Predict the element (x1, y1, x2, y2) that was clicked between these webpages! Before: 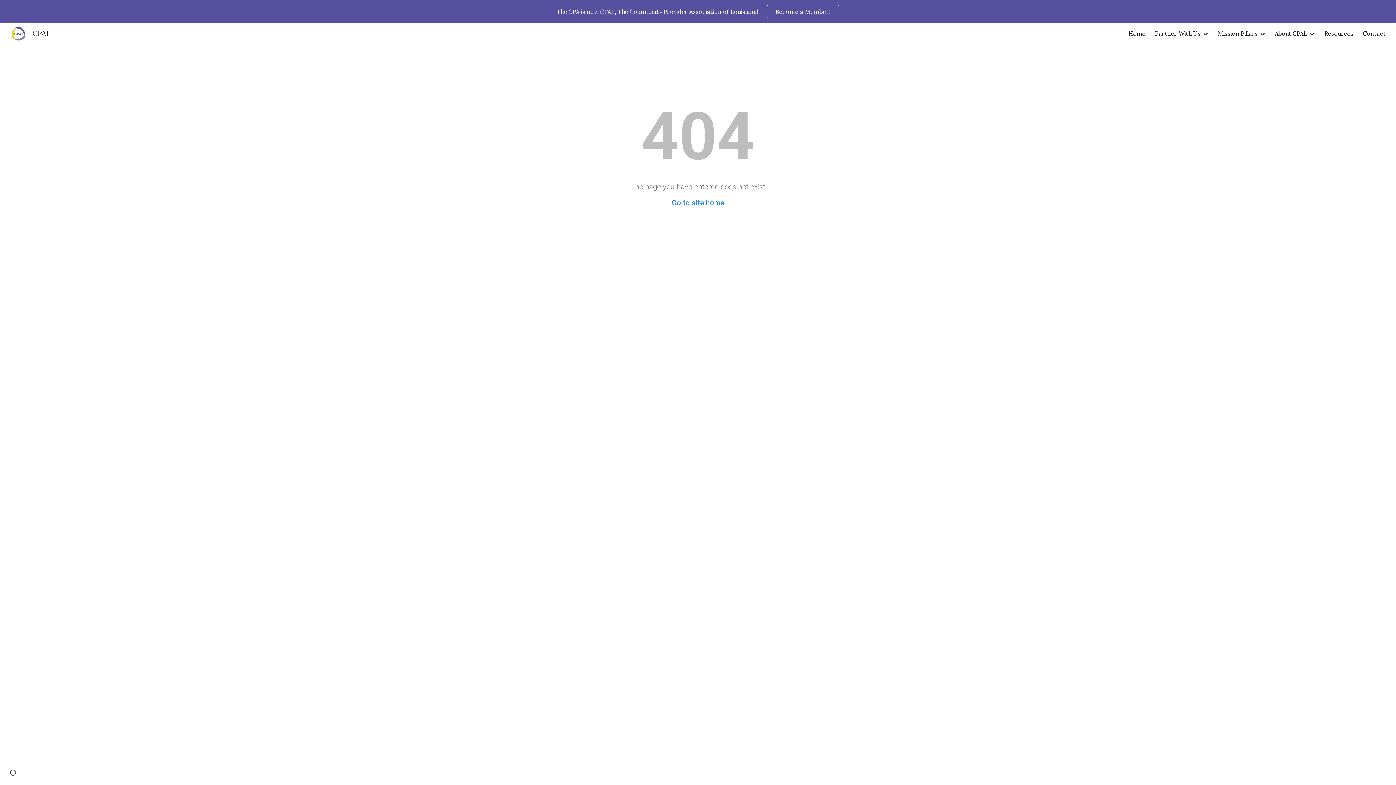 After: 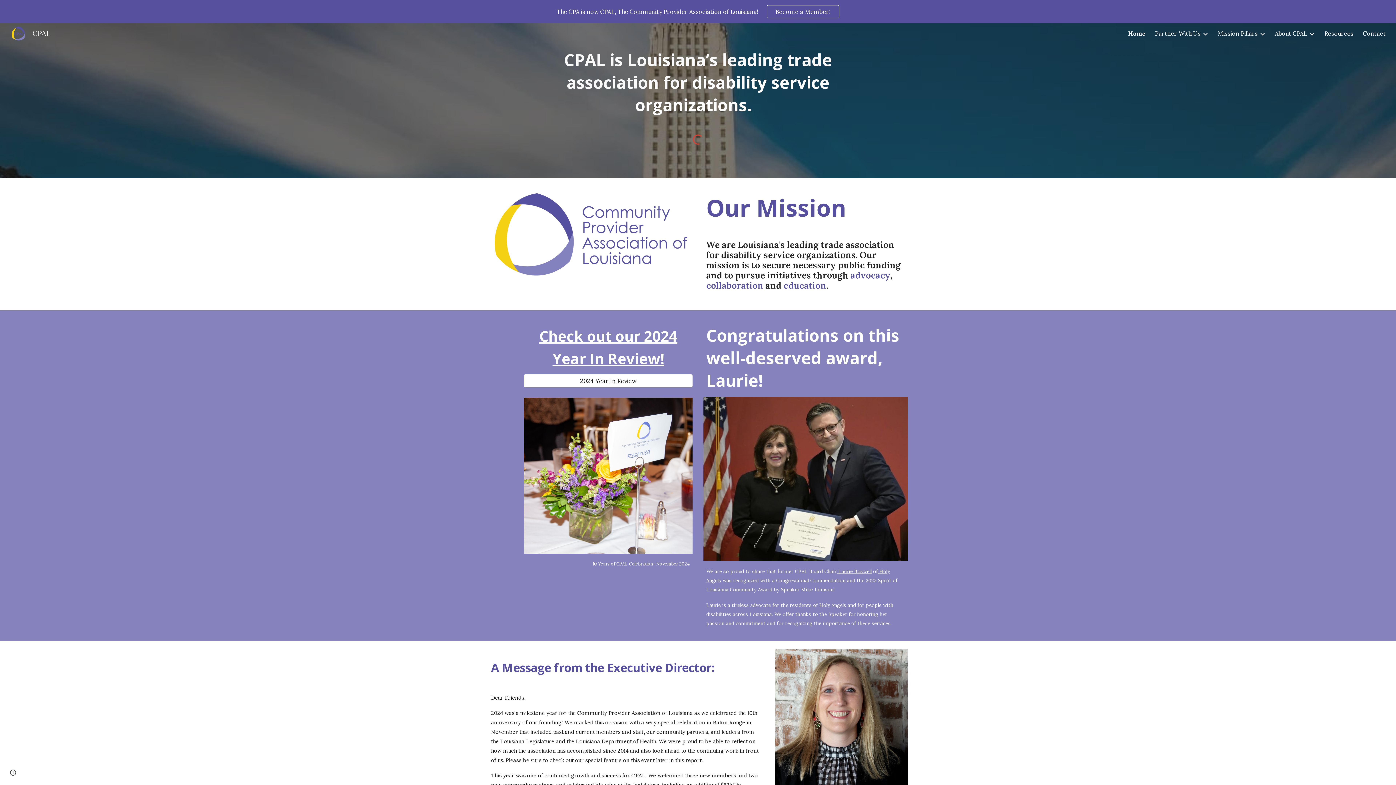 Action: label: CPAL bbox: (5, 28, 54, 37)